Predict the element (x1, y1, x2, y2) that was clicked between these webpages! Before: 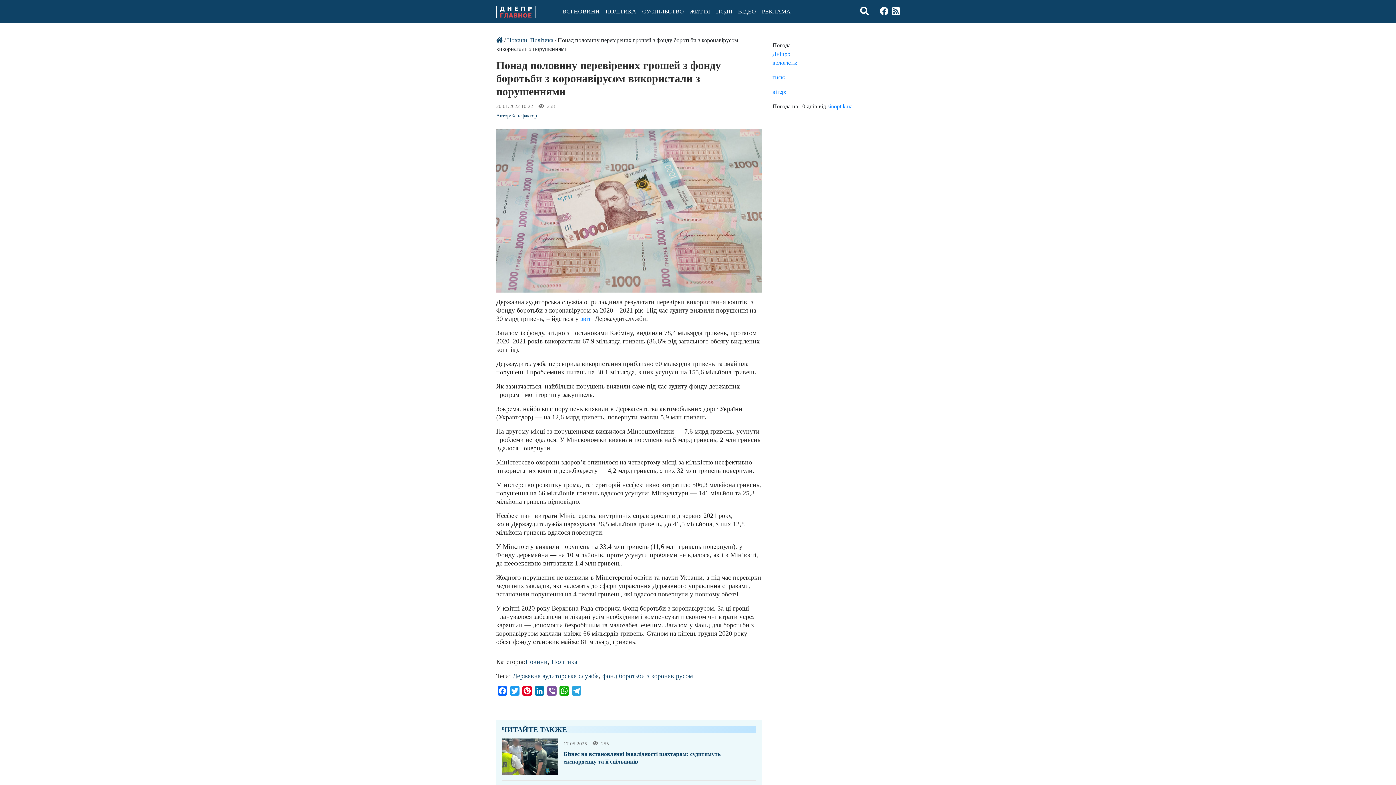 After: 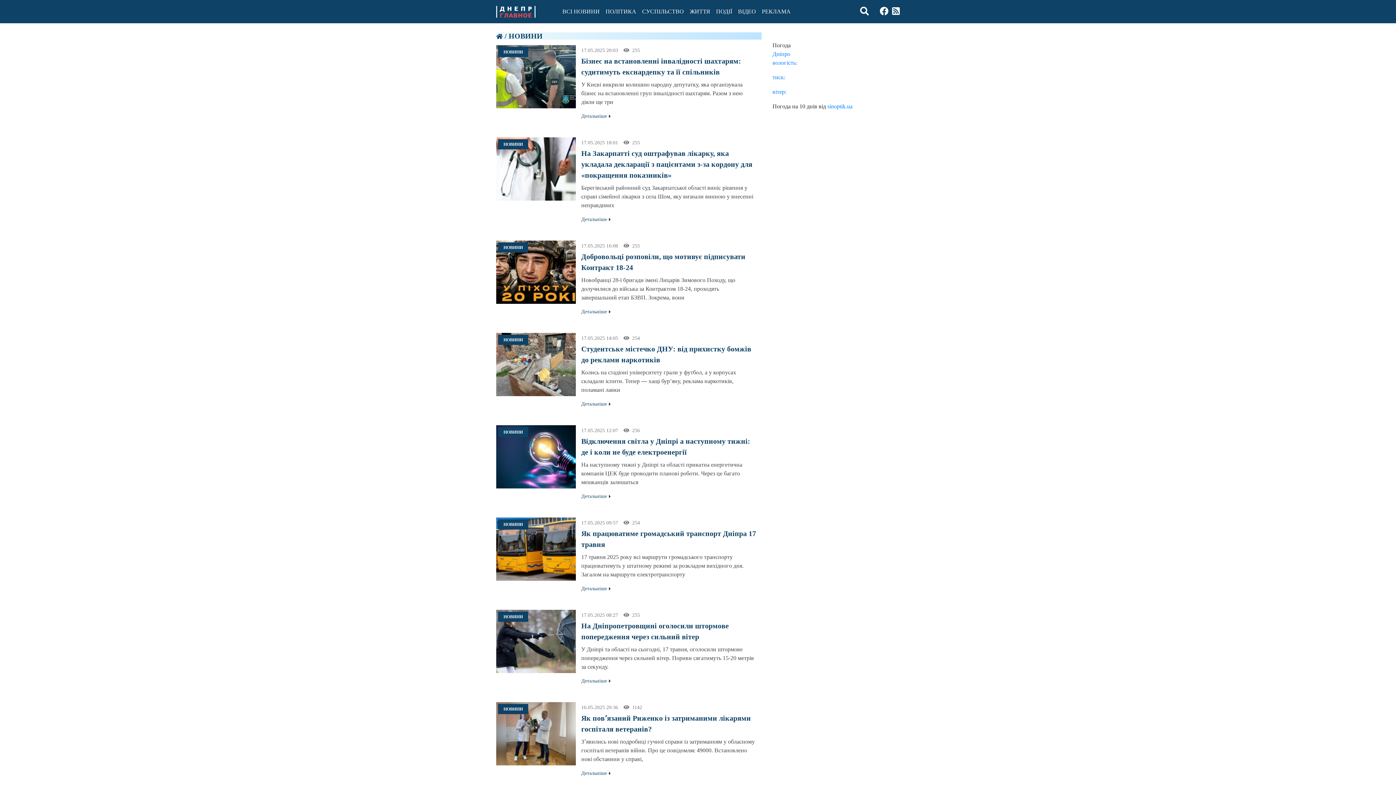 Action: bbox: (507, 37, 527, 43) label: Новини